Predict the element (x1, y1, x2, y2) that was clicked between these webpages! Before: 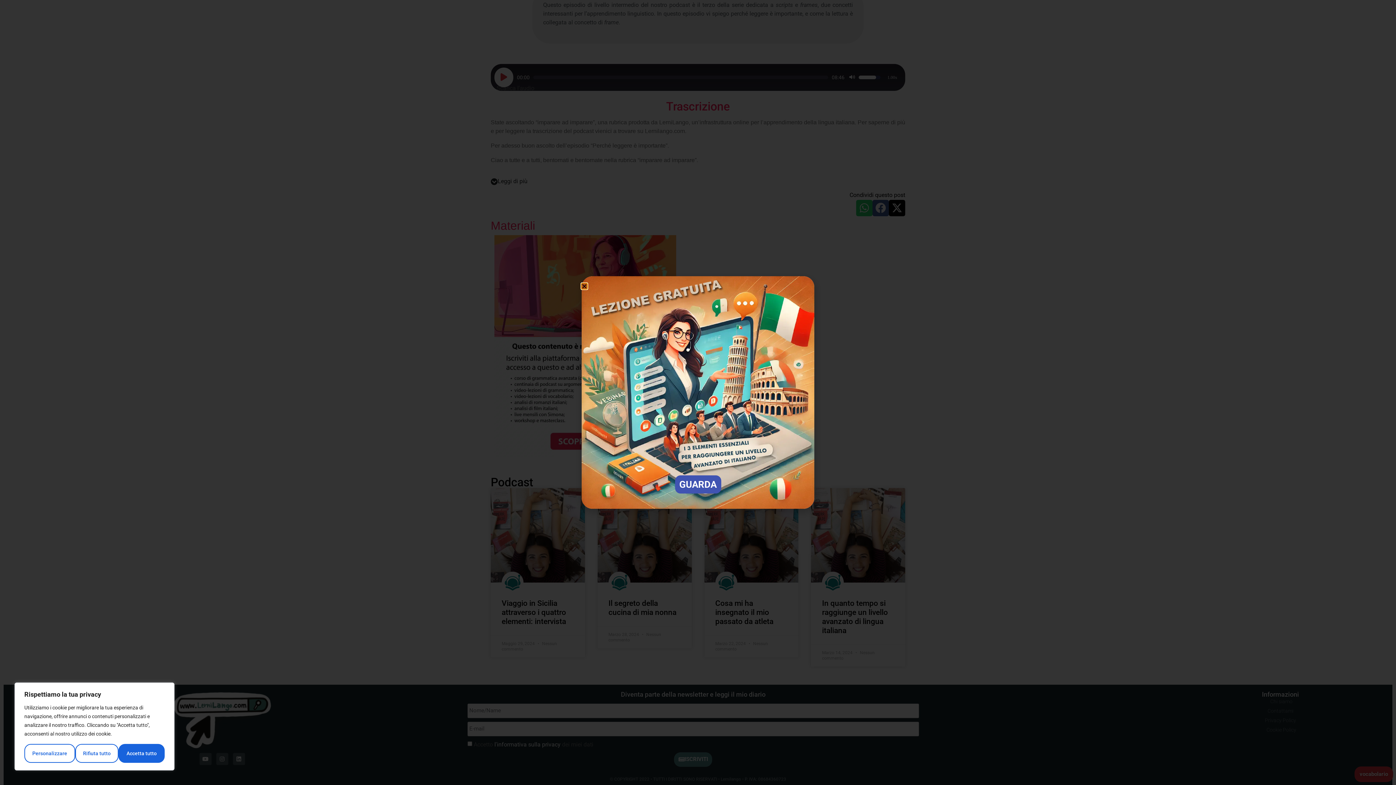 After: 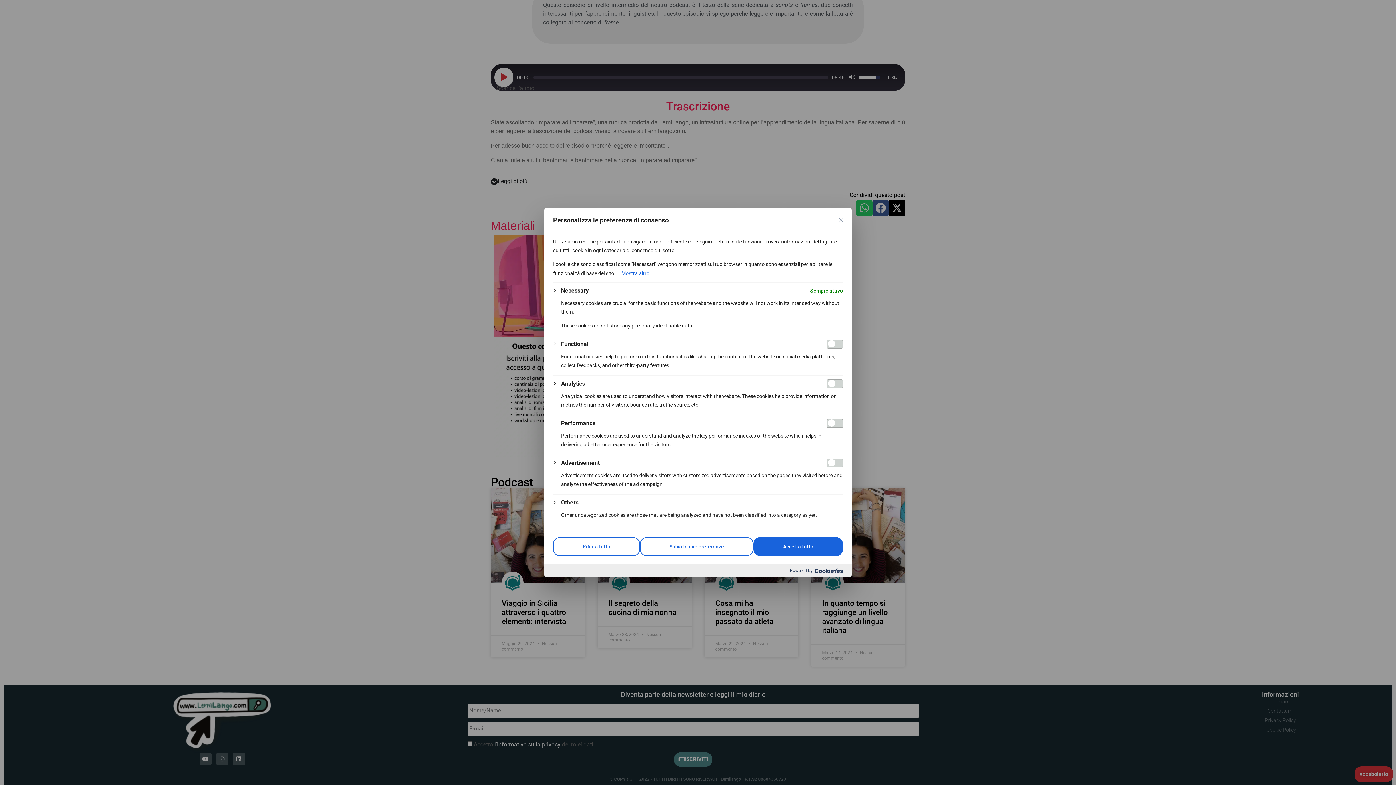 Action: bbox: (24, 744, 75, 763) label: Personalizzare